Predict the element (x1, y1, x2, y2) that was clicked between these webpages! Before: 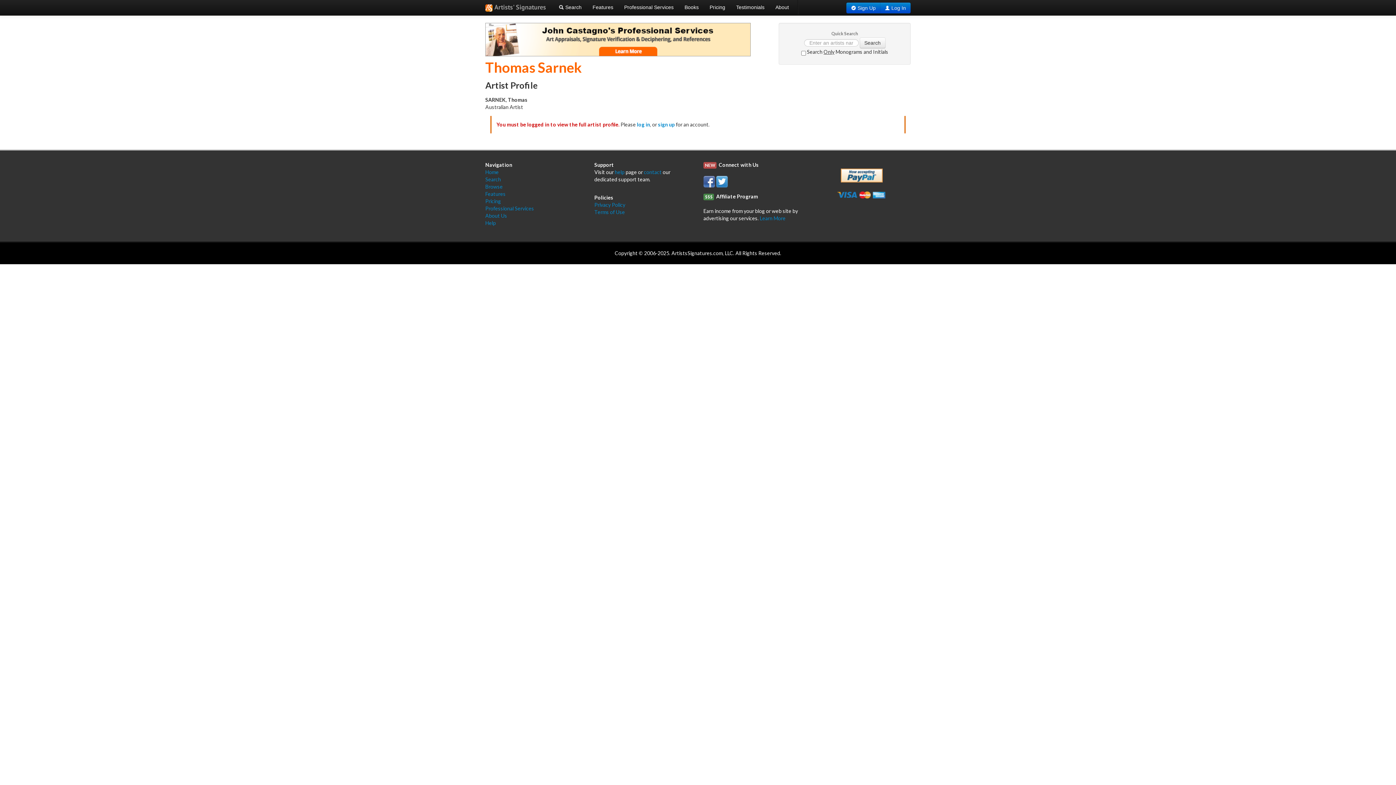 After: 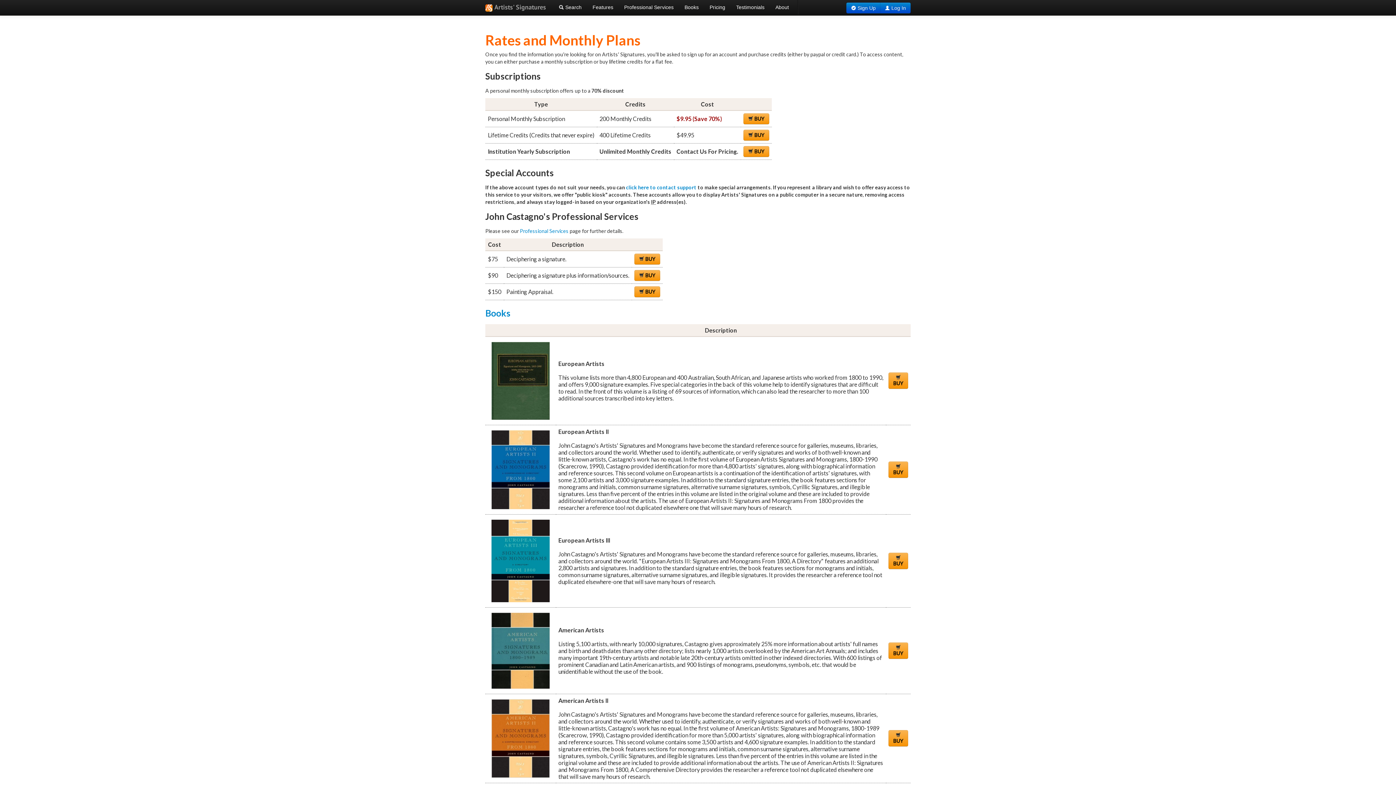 Action: bbox: (704, 0, 730, 14) label: Pricing